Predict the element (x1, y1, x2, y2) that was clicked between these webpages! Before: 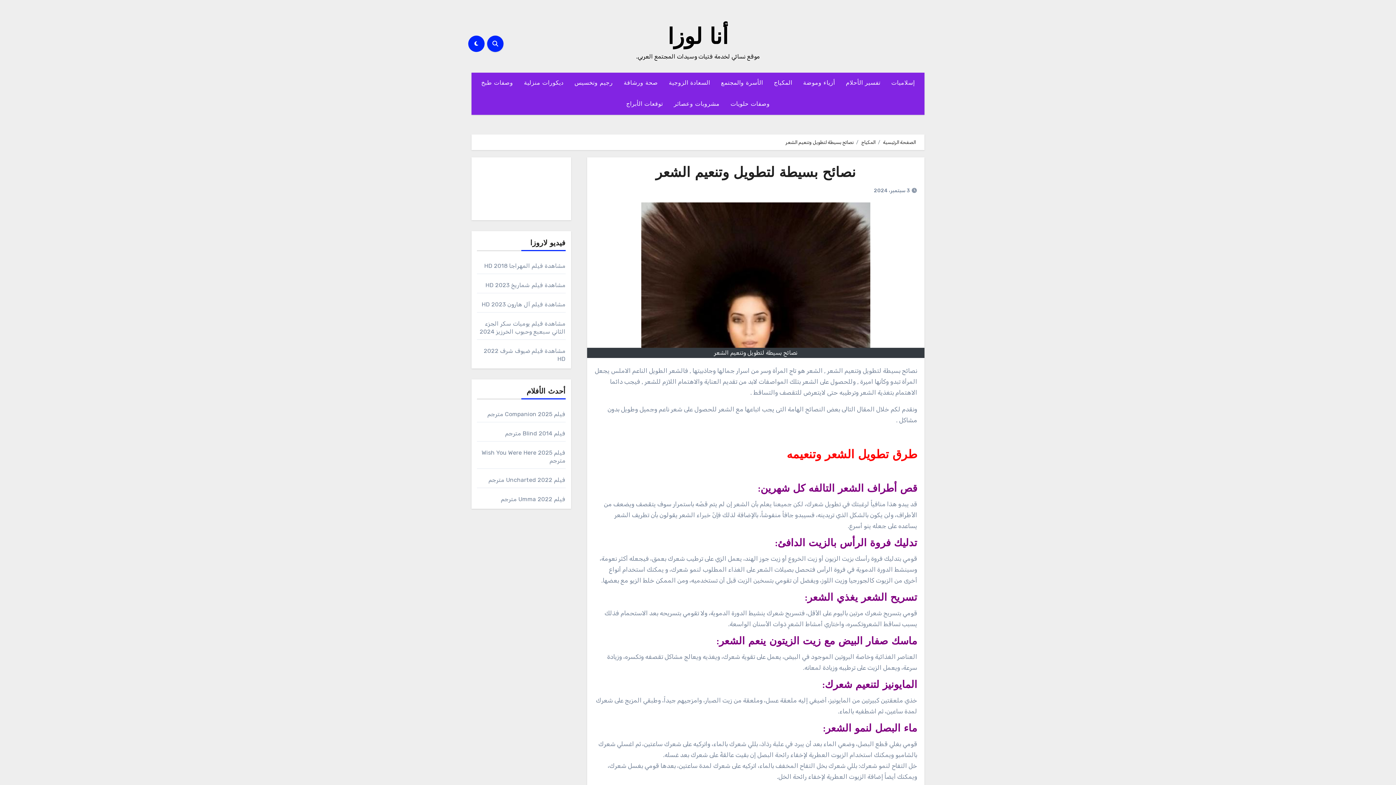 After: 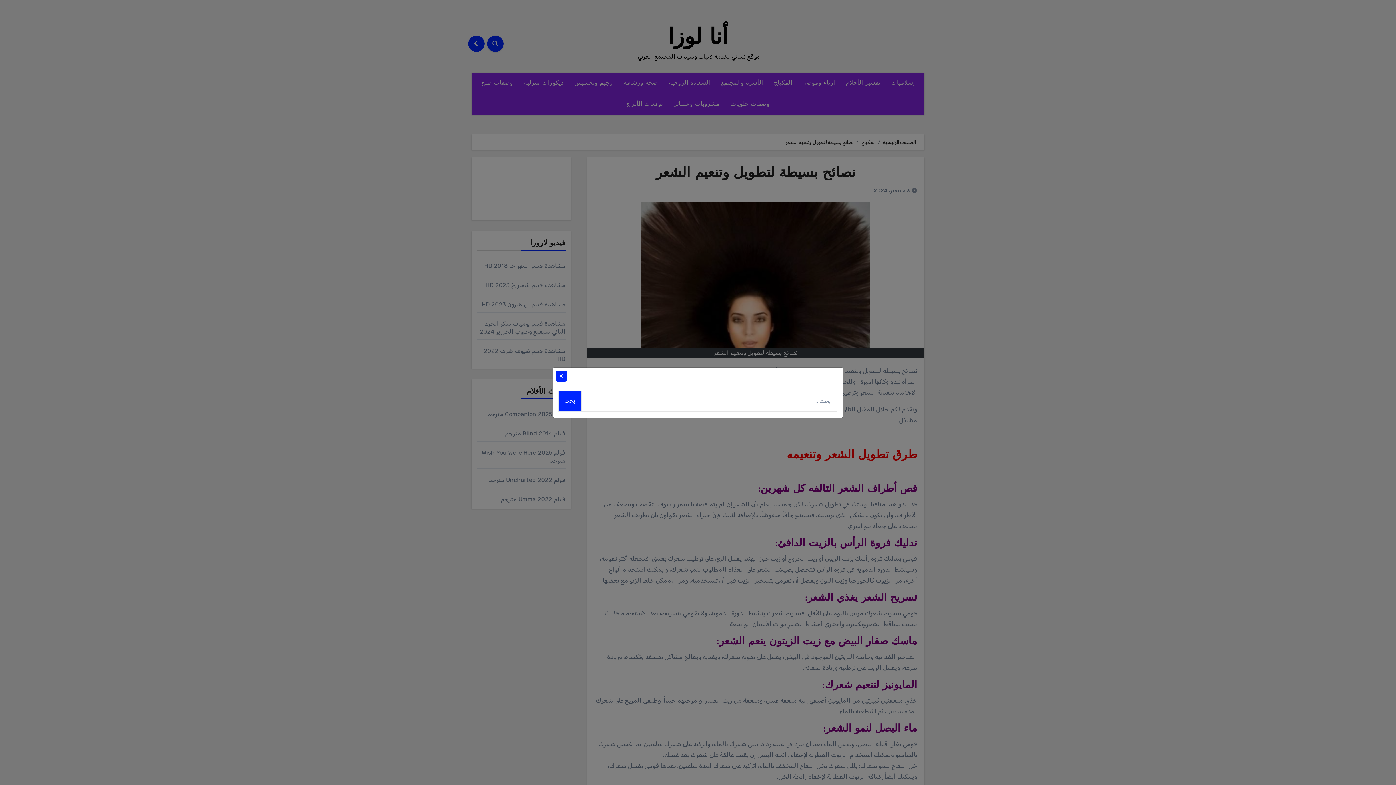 Action: bbox: (487, 35, 503, 51)